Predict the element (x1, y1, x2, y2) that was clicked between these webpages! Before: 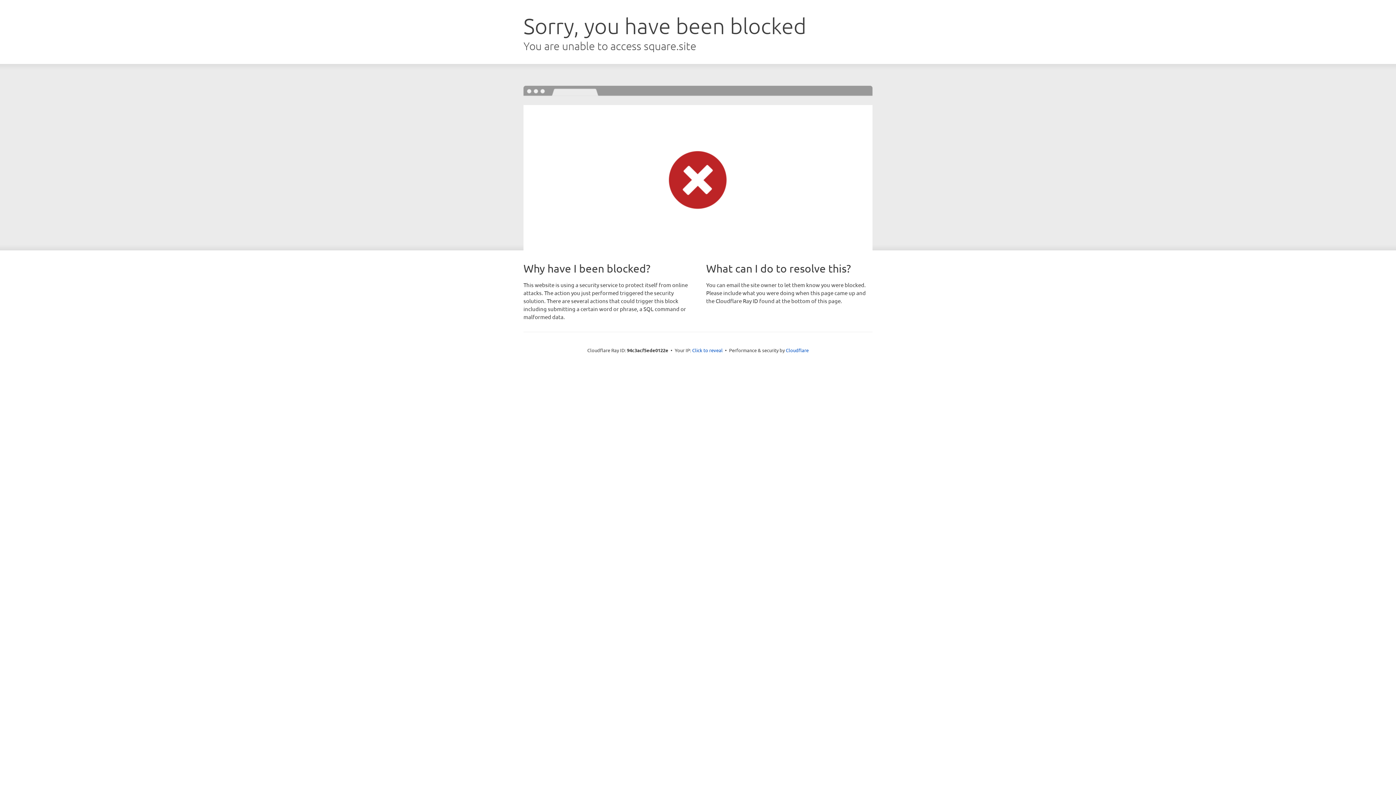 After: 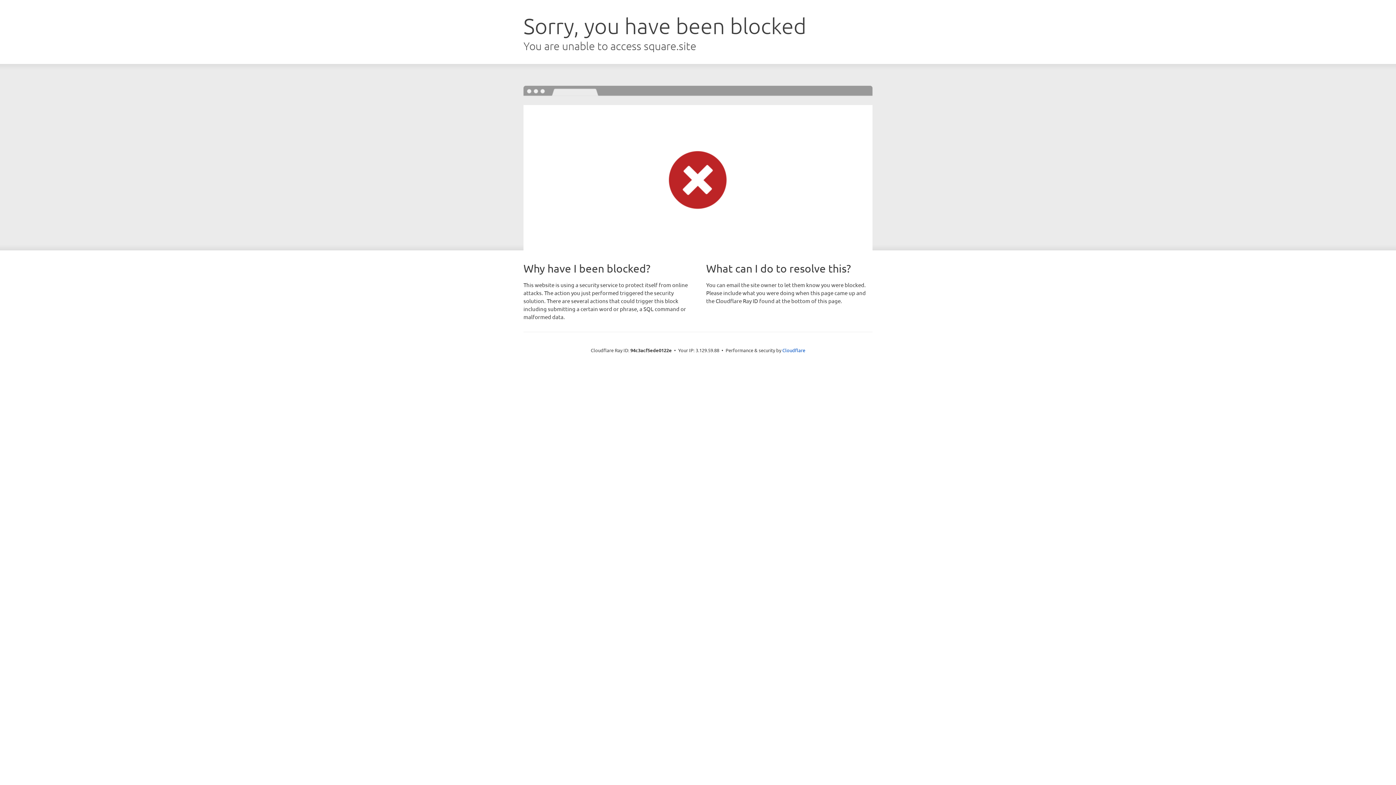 Action: label: Click to reveal bbox: (692, 346, 722, 353)